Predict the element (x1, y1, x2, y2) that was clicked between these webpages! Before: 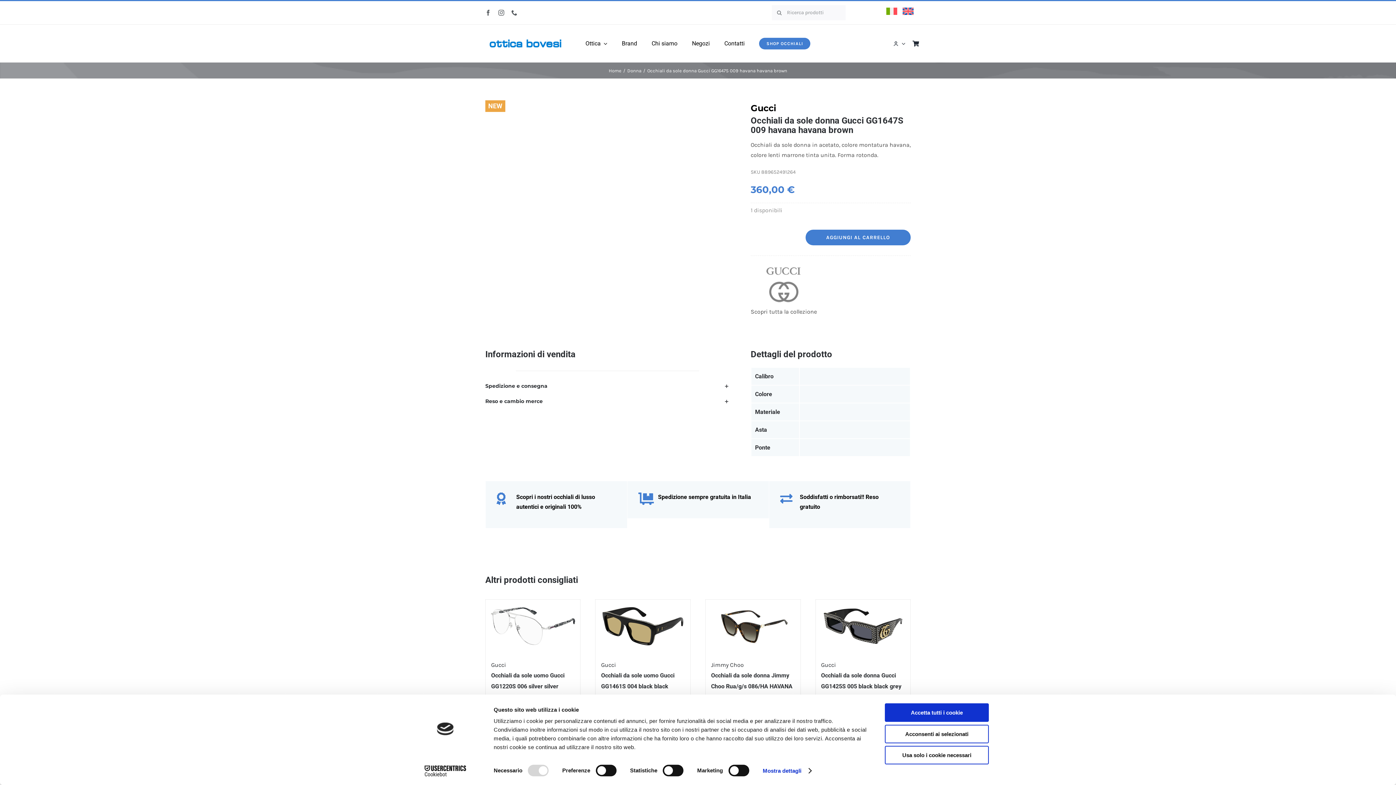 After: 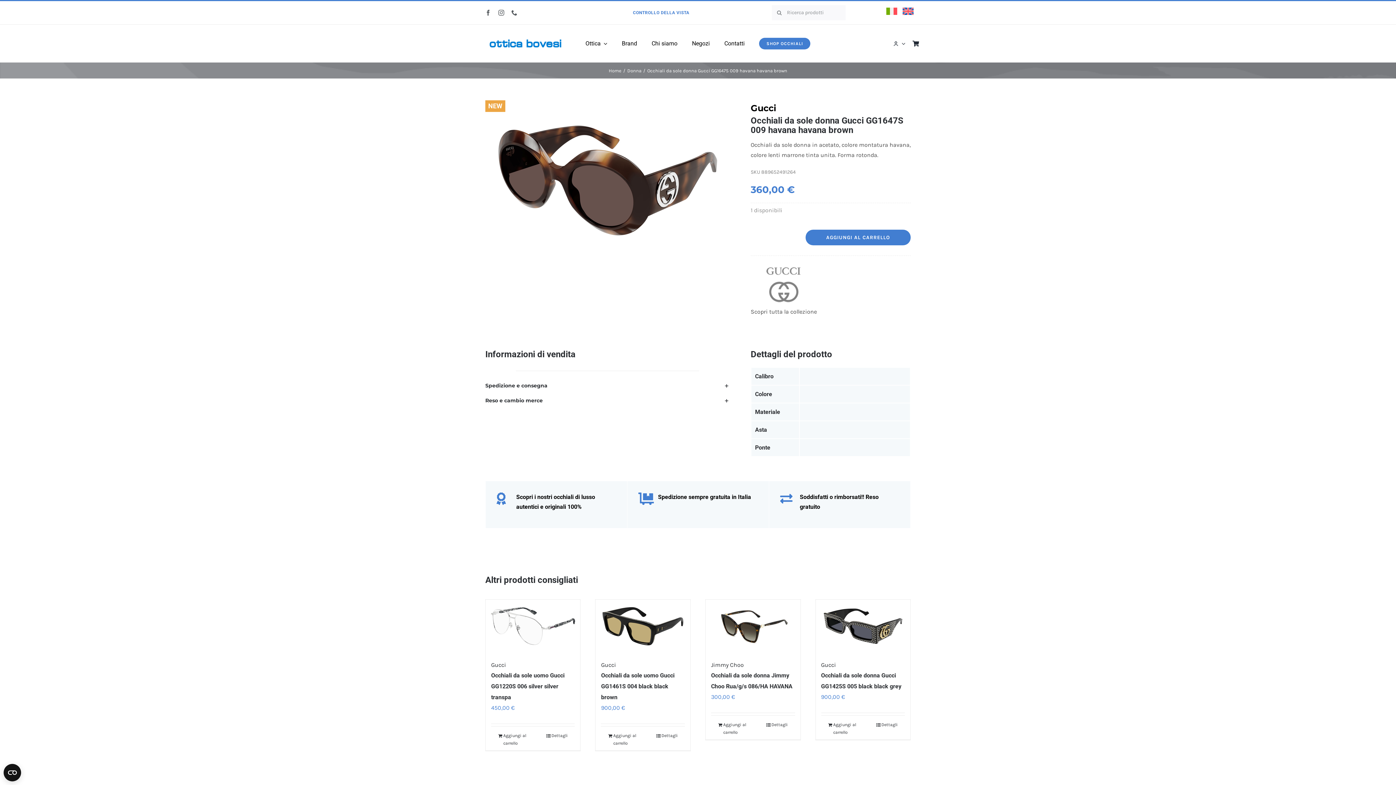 Action: label: Usa solo i cookie necessari bbox: (885, 746, 989, 764)